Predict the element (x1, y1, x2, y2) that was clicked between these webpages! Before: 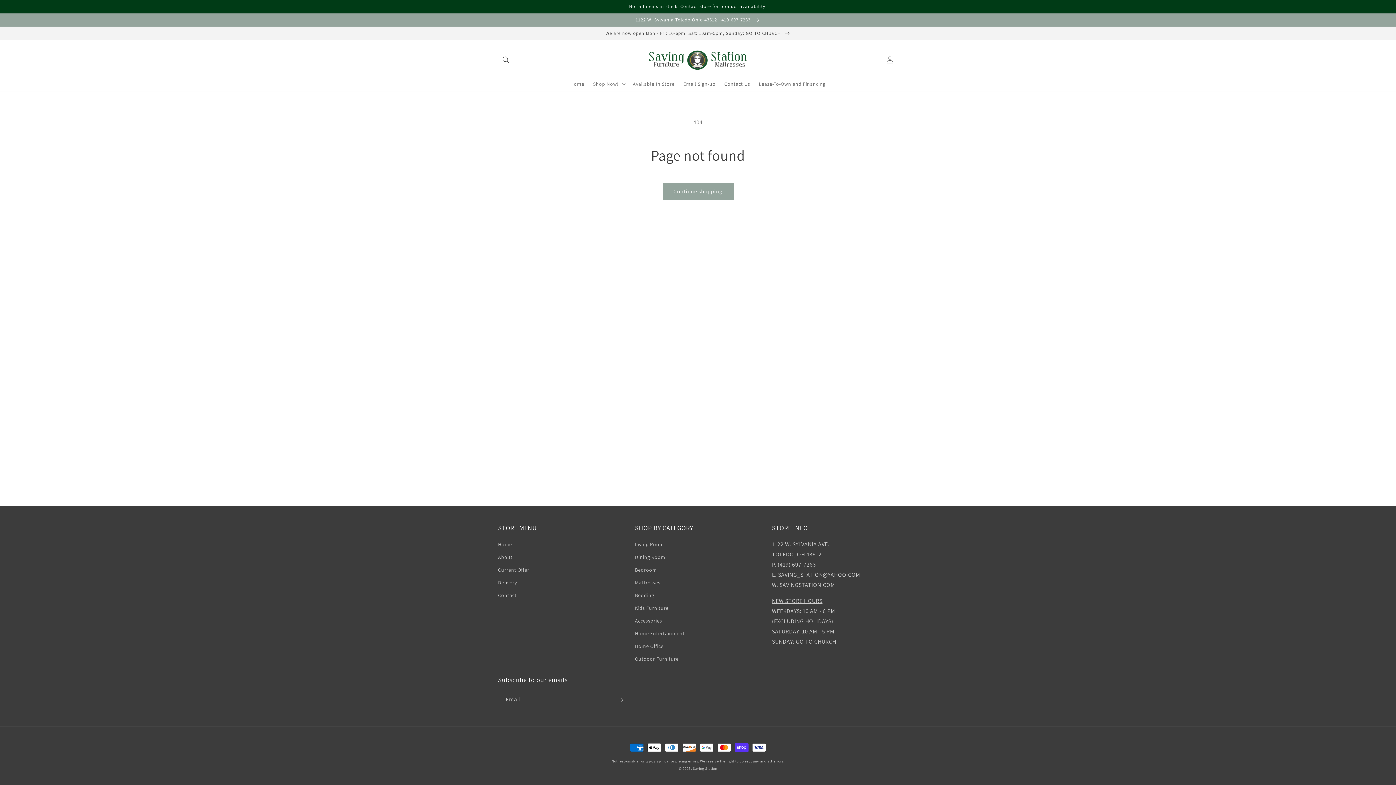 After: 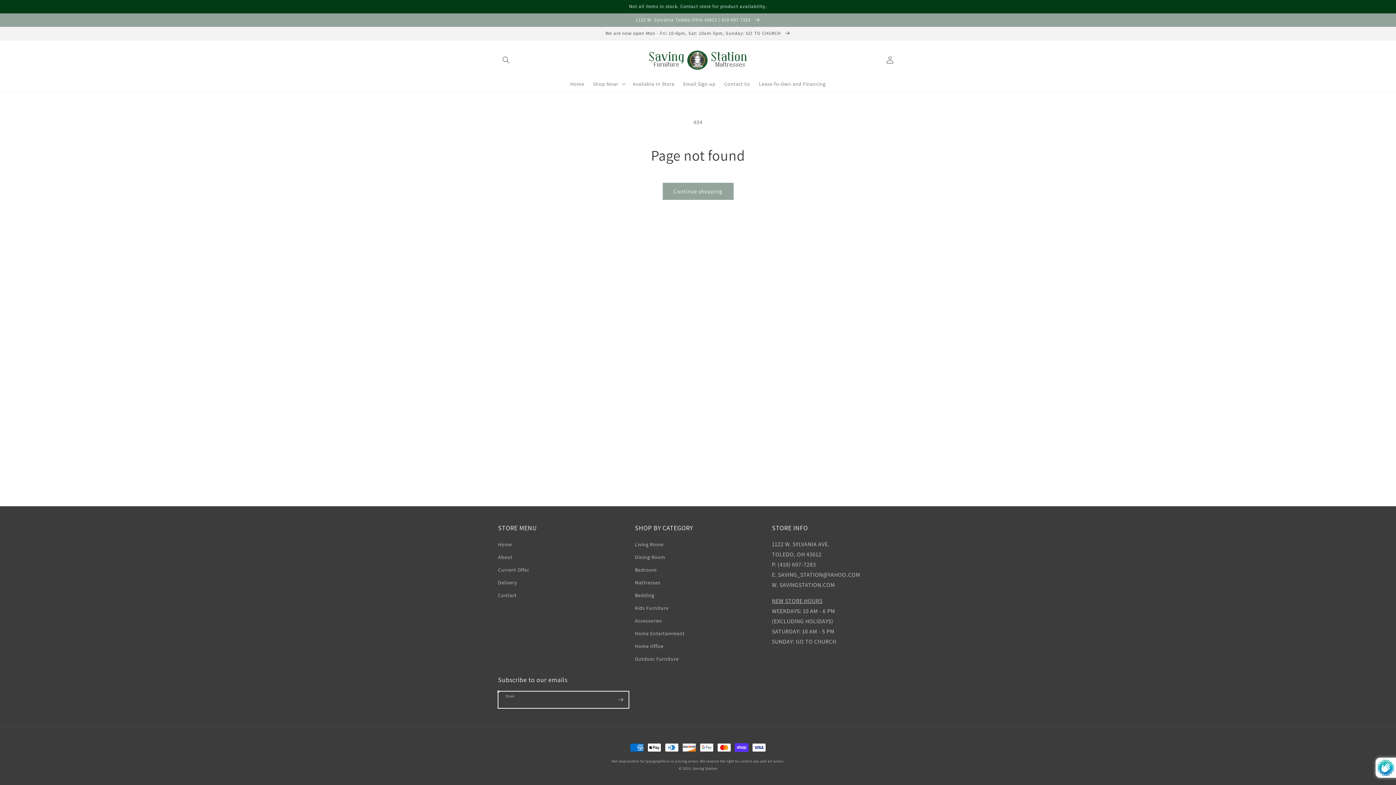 Action: label: Subscribe bbox: (612, 691, 628, 708)